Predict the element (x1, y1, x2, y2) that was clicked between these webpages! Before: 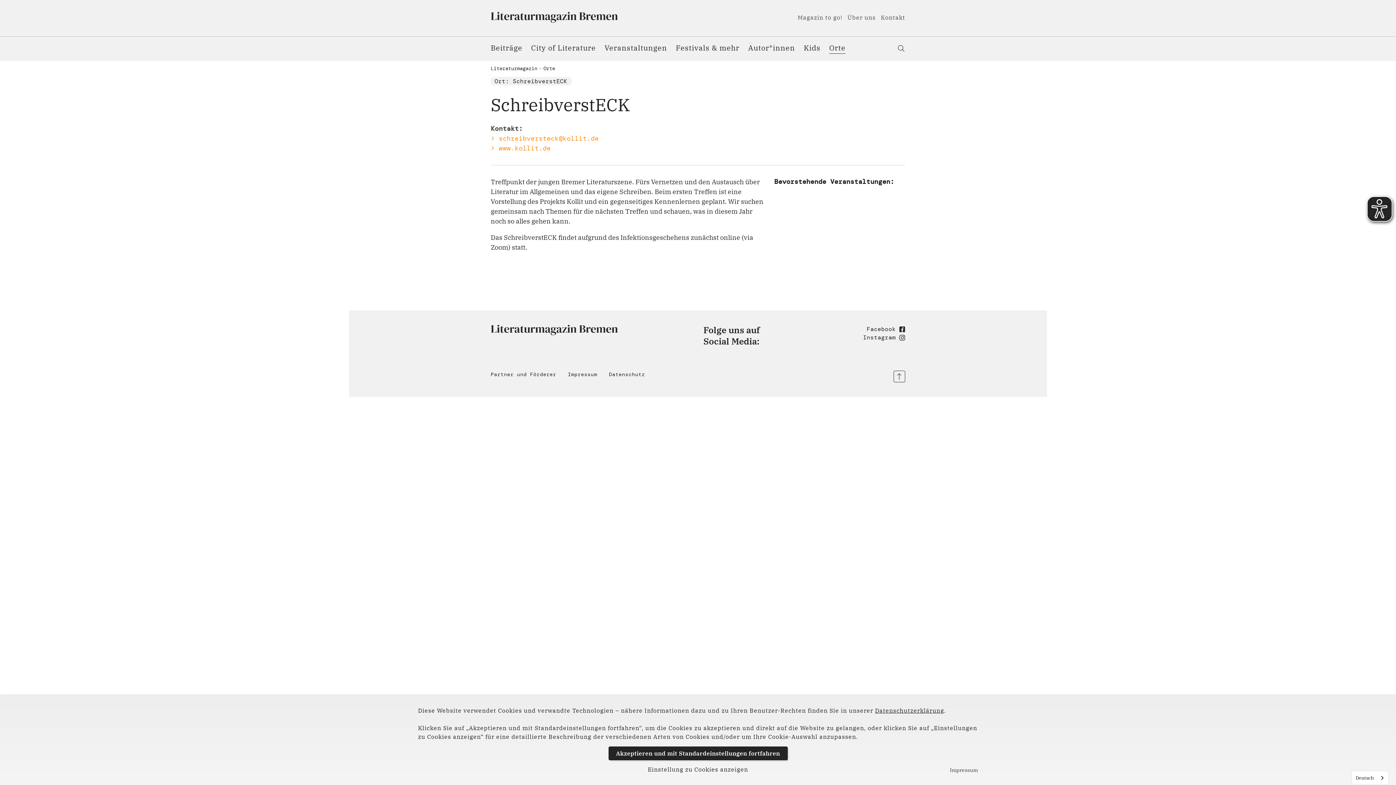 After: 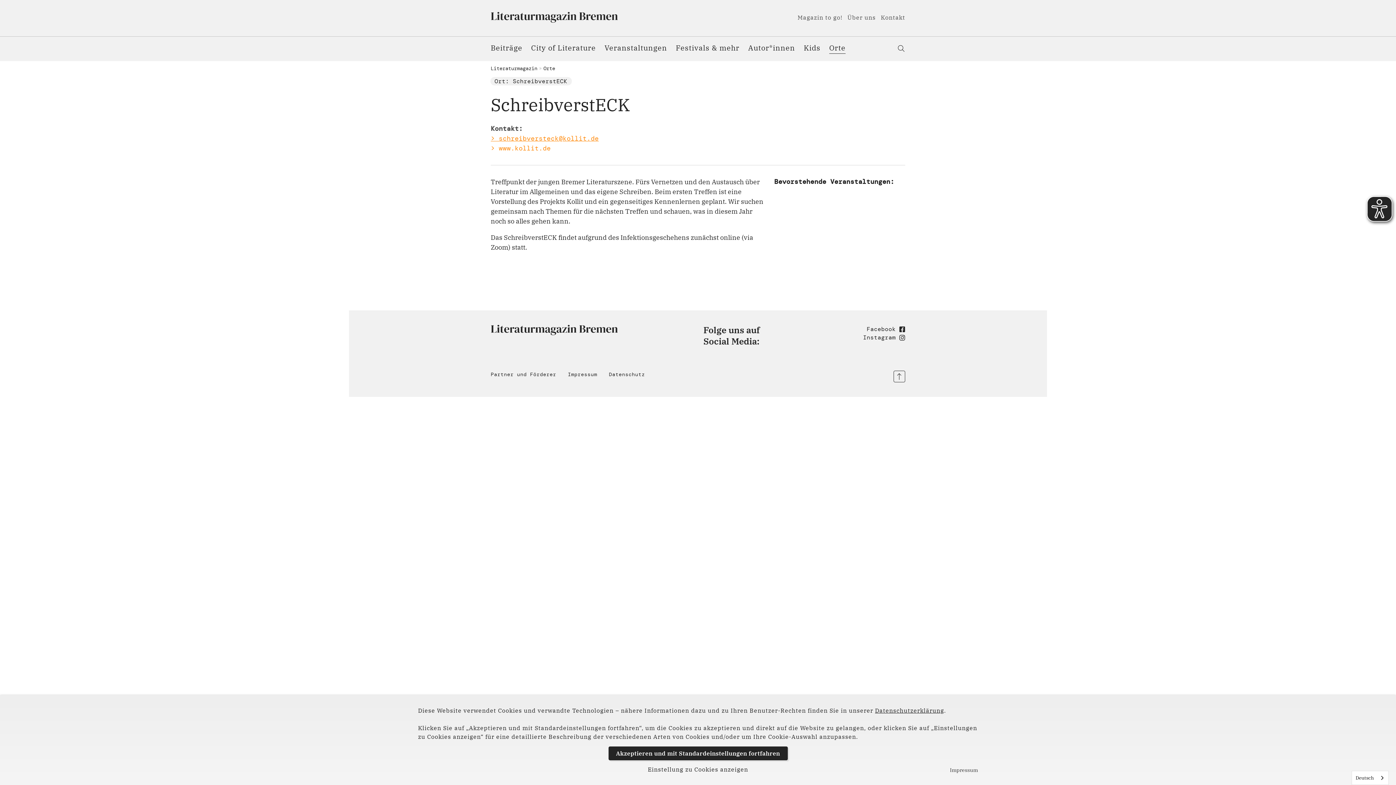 Action: label: > schreibversteck@kollit.de bbox: (490, 134, 598, 142)